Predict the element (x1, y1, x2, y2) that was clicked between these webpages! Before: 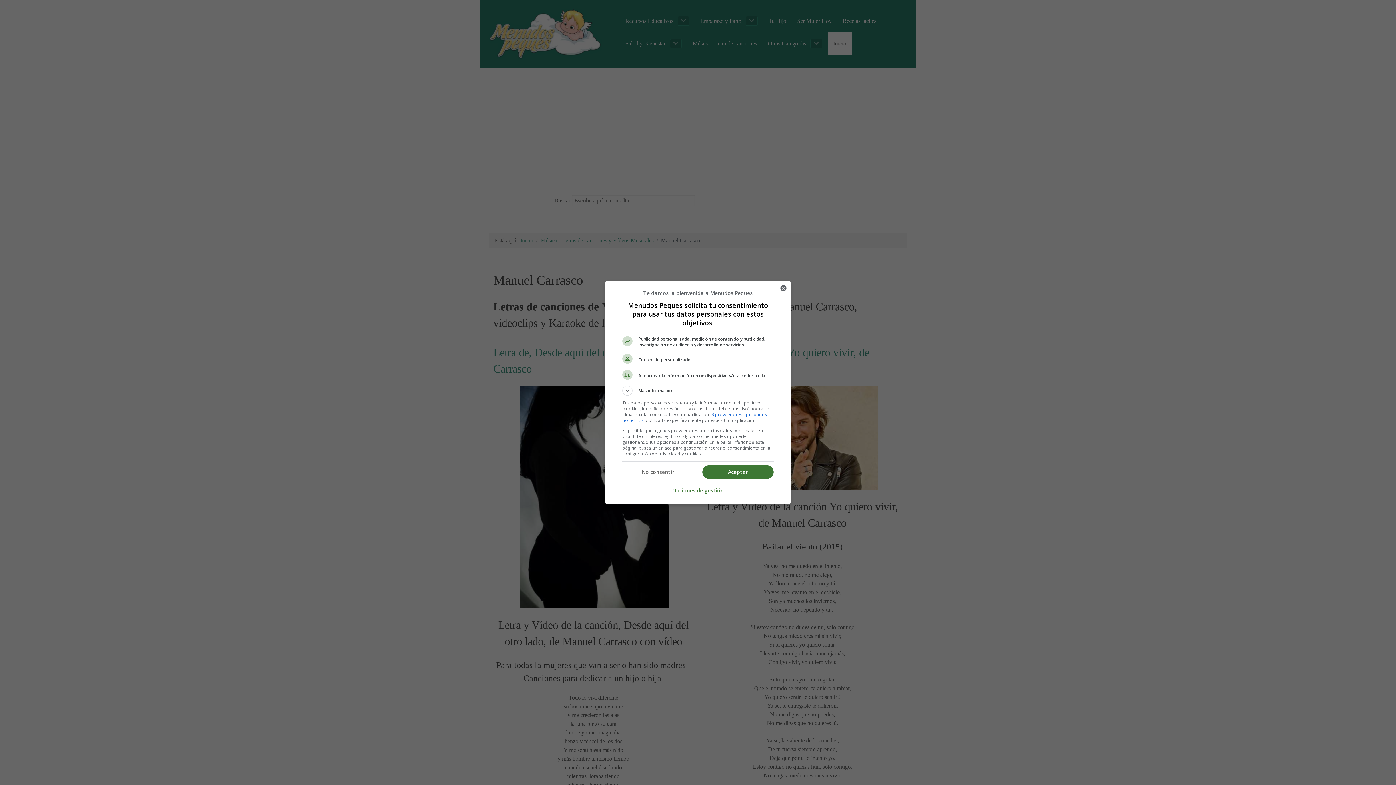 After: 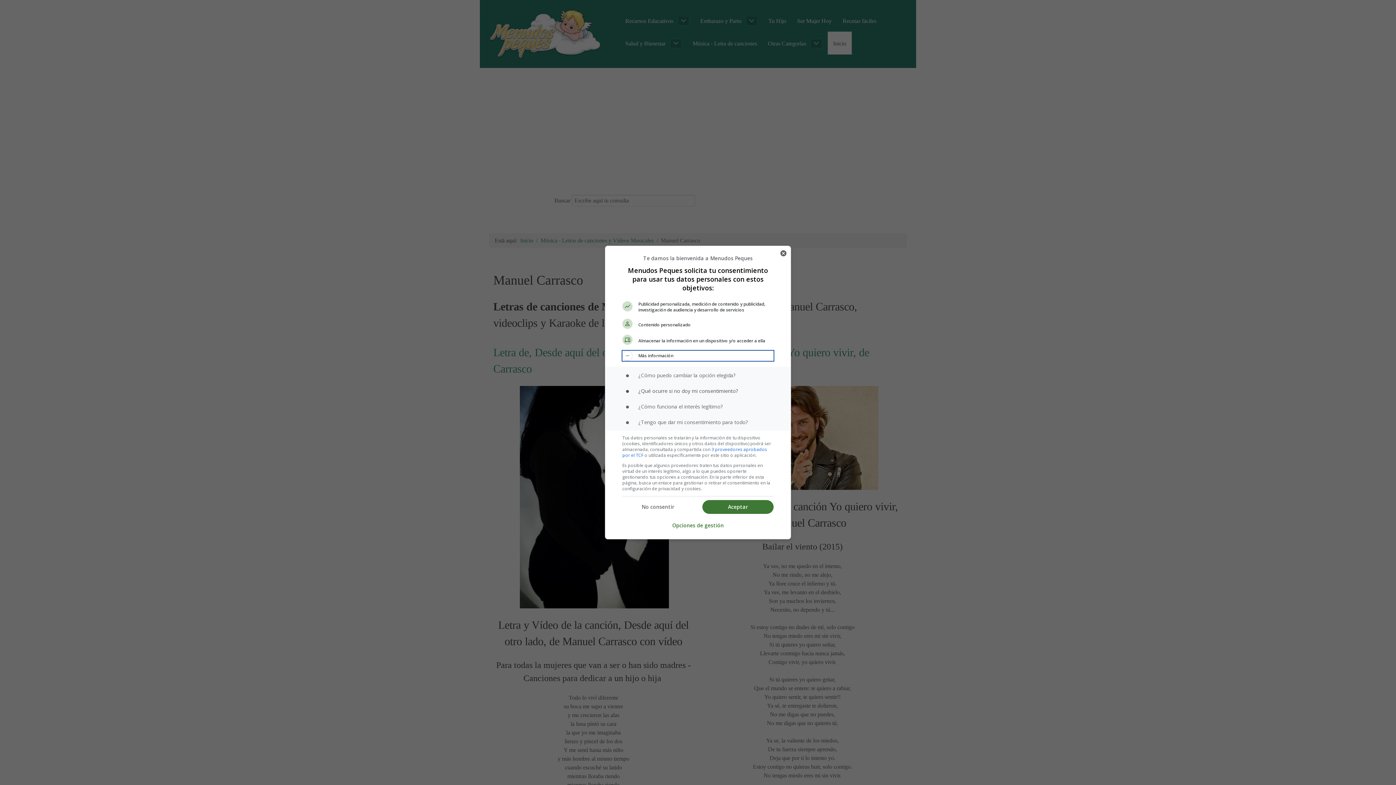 Action: bbox: (622, 385, 773, 396) label: Más información